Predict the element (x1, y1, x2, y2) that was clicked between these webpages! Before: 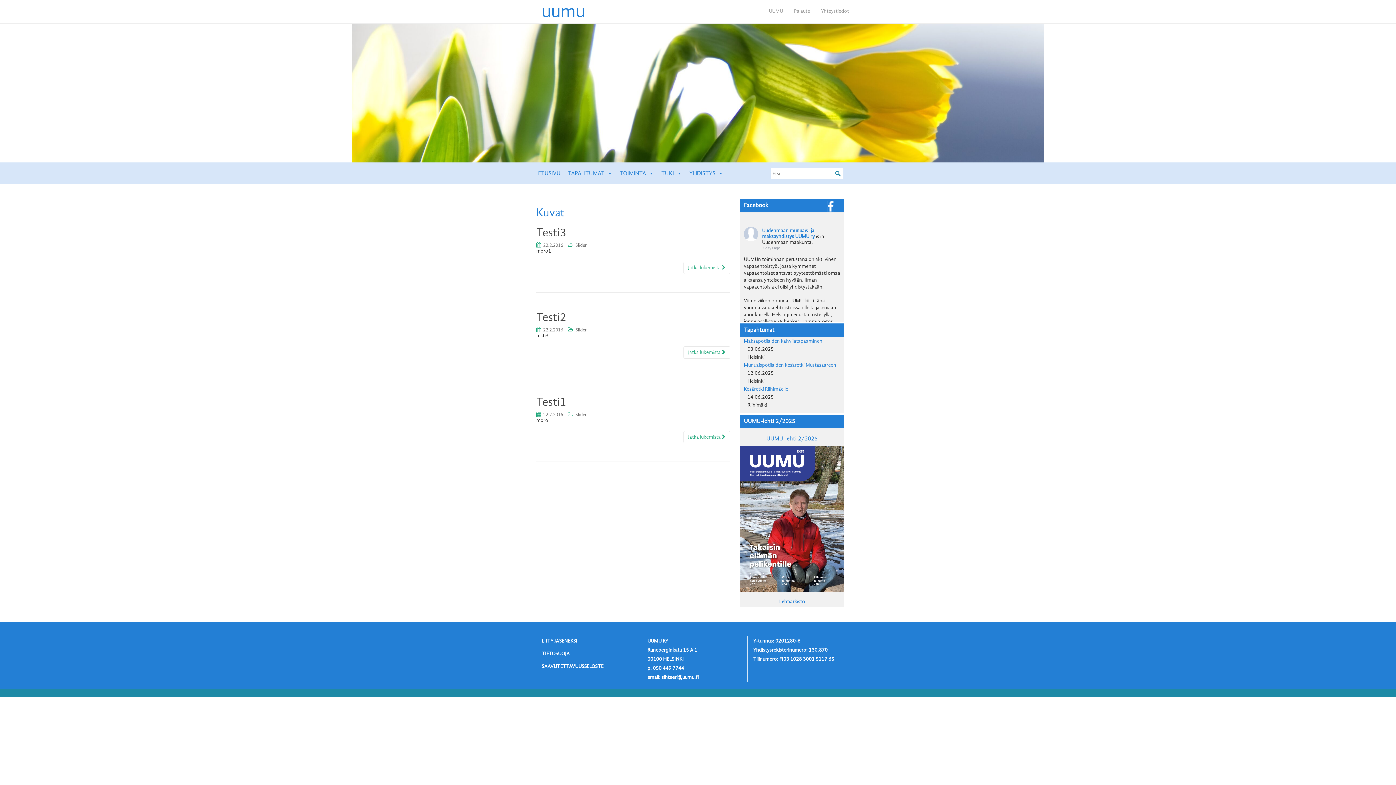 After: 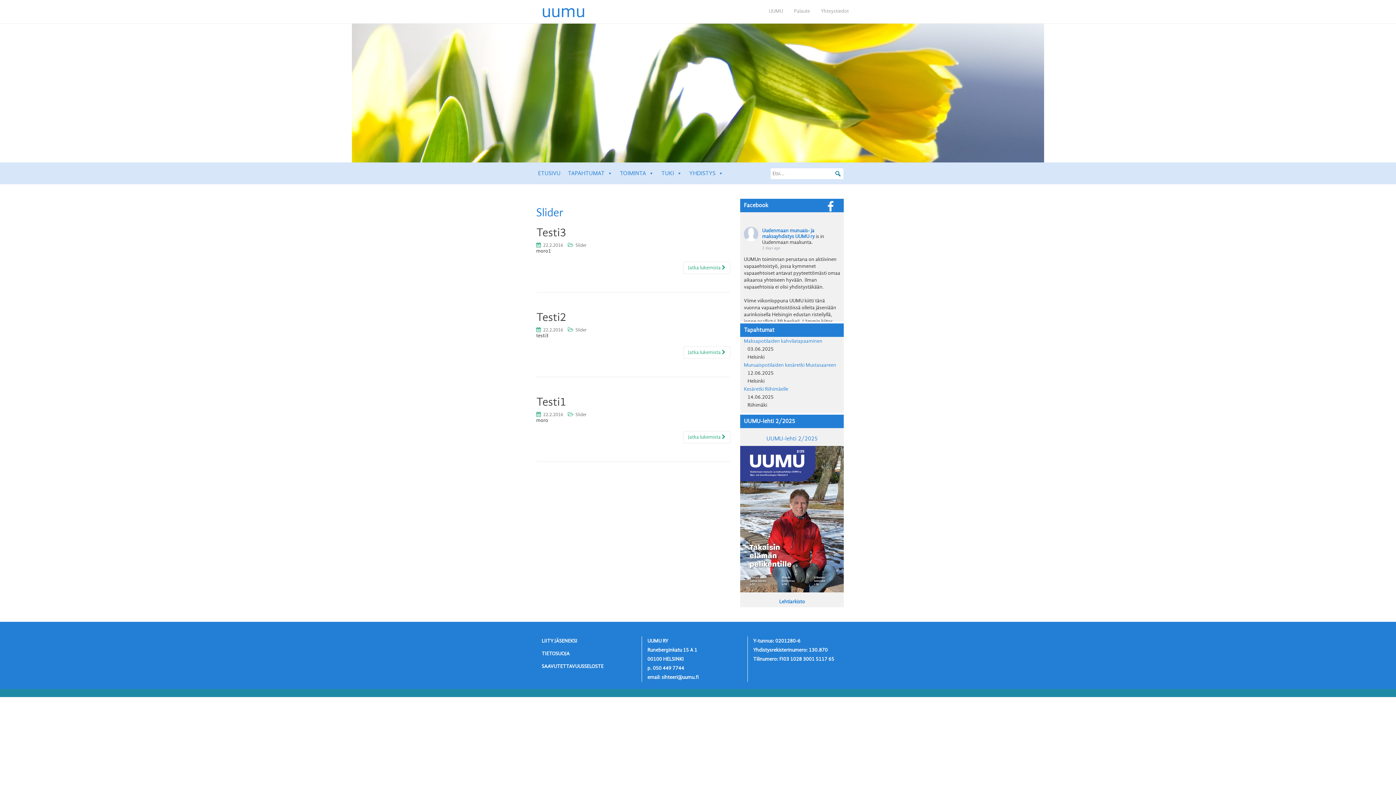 Action: bbox: (575, 242, 586, 248) label: Slider